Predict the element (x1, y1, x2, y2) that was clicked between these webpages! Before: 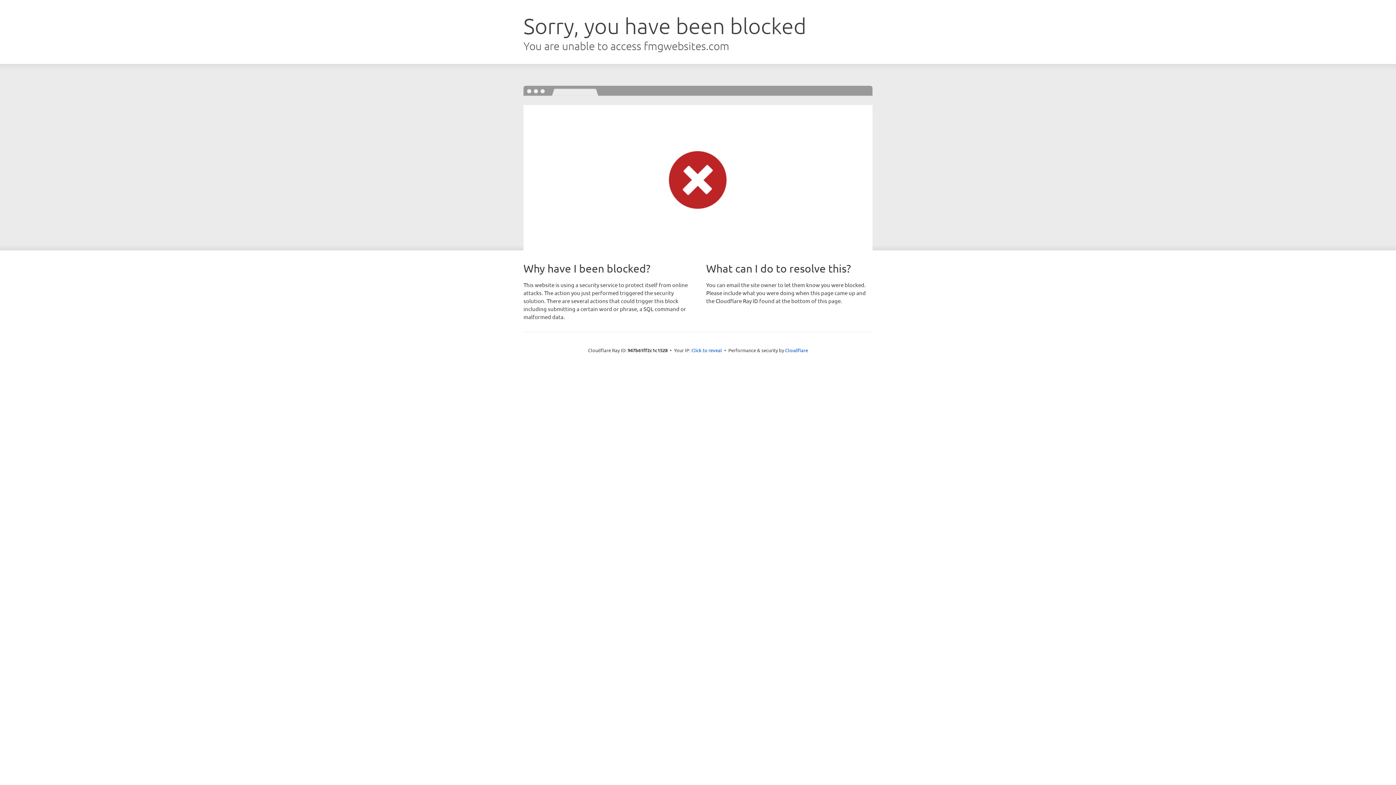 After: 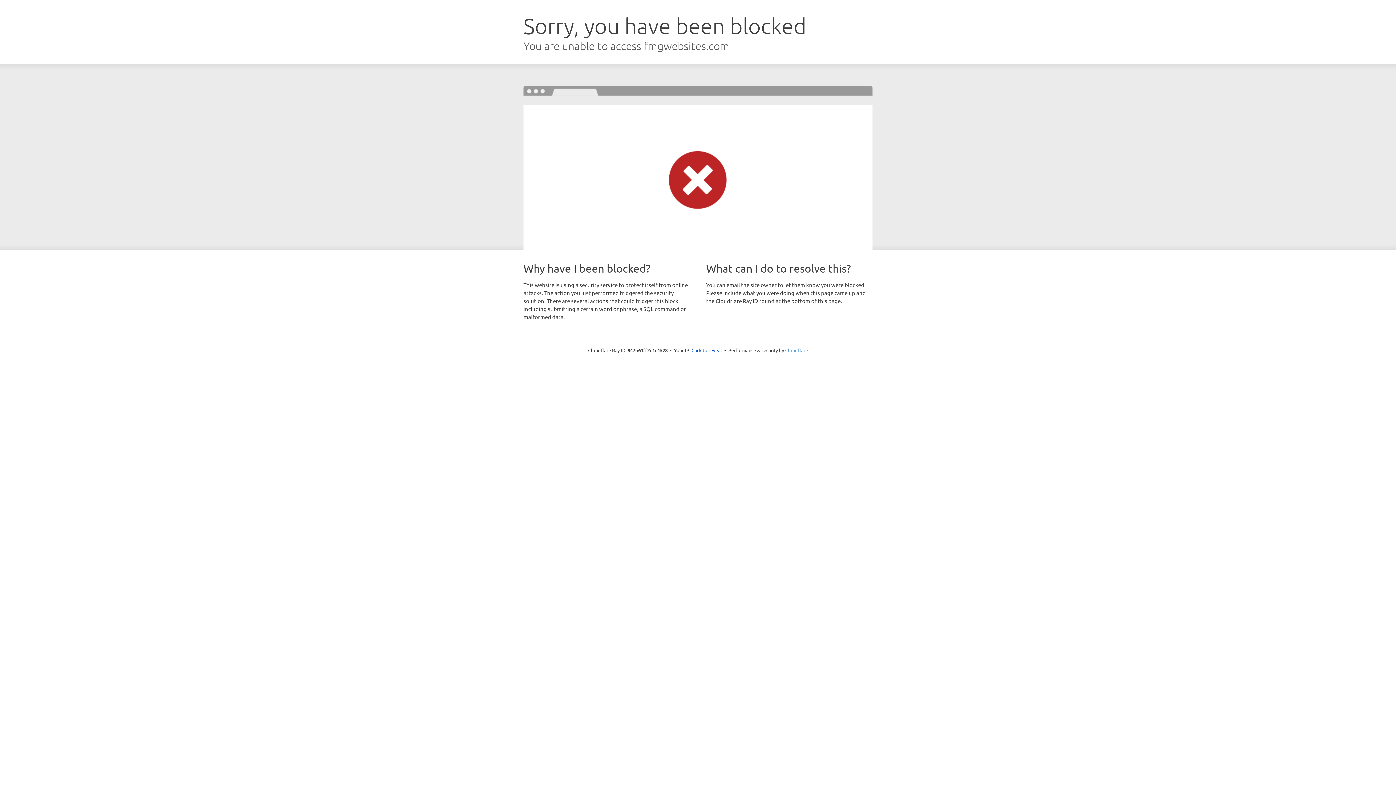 Action: bbox: (785, 347, 808, 353) label: Cloudflare